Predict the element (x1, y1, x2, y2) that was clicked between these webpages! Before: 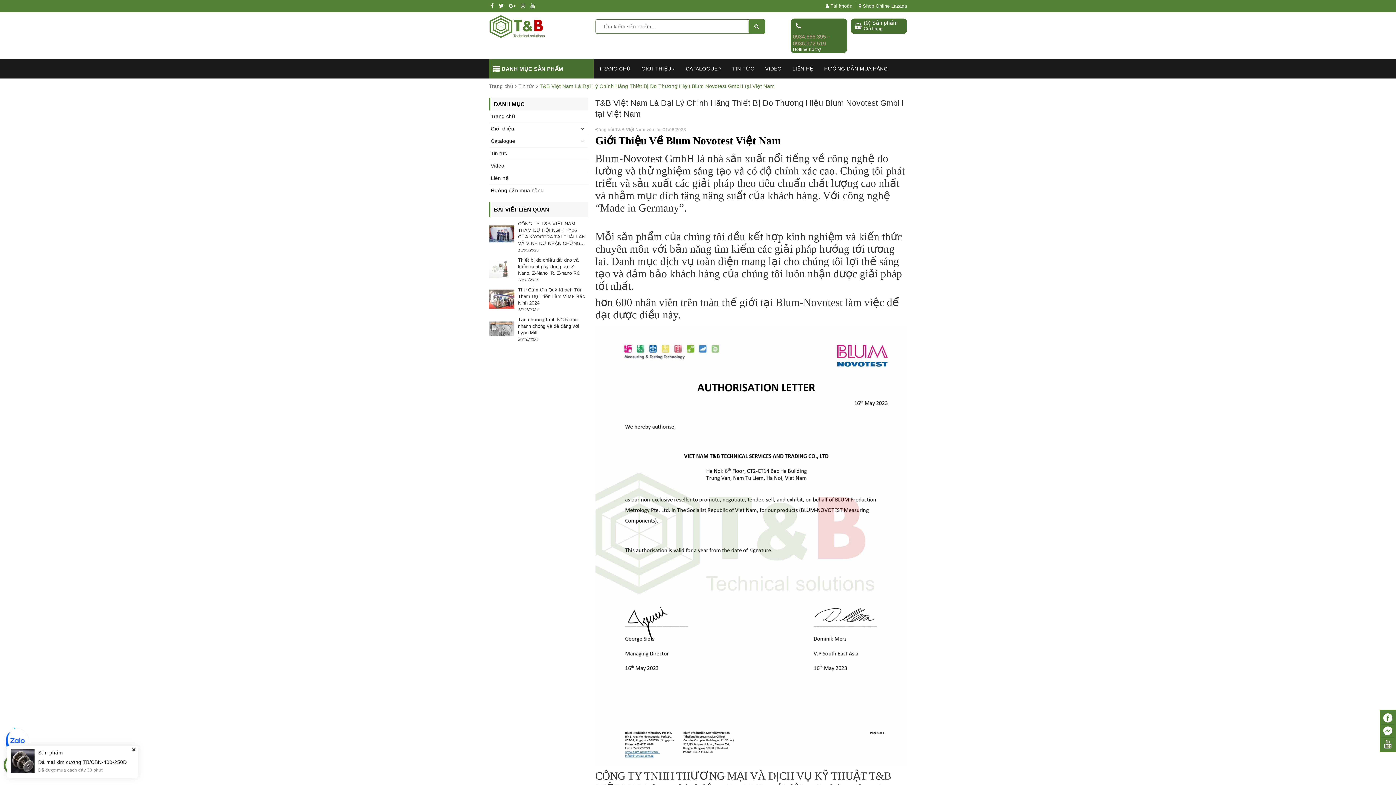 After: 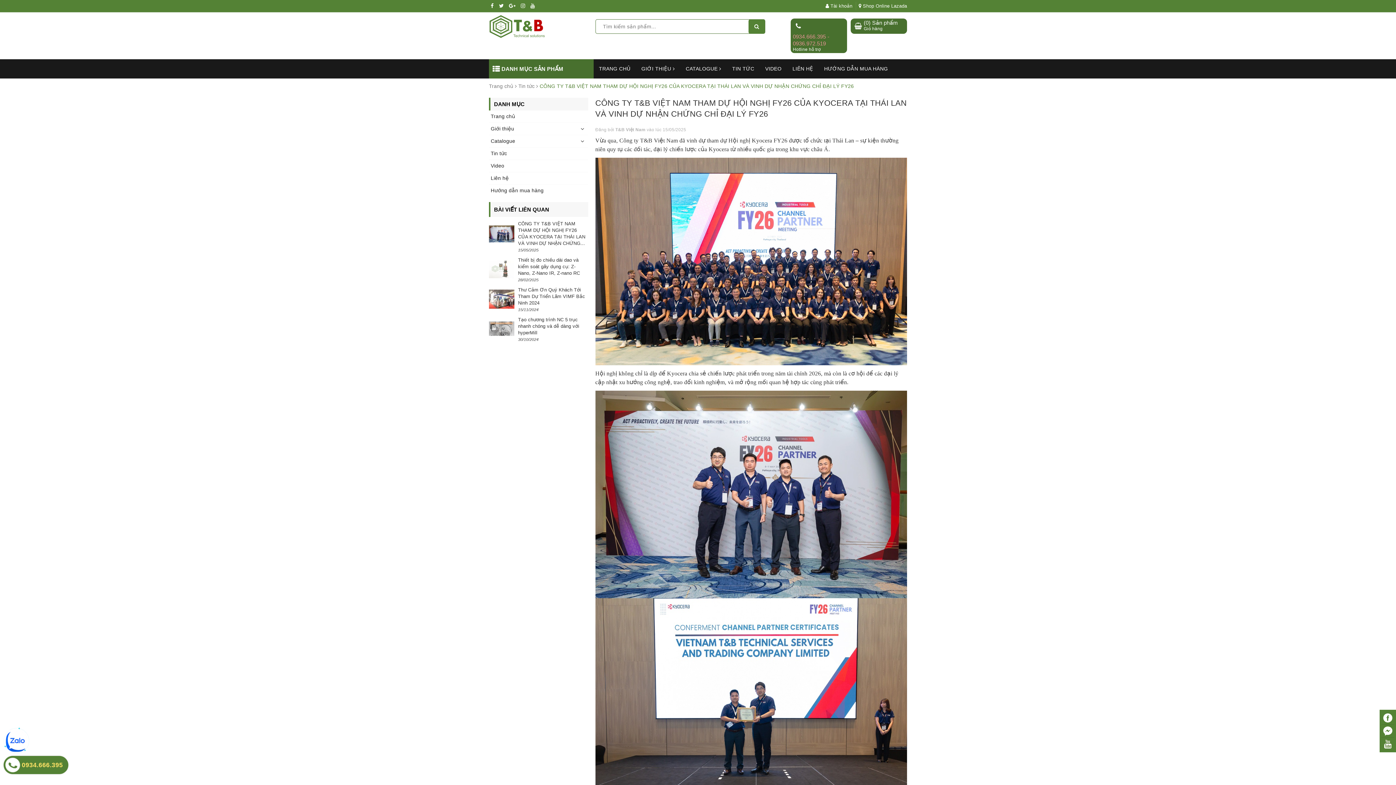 Action: bbox: (489, 220, 514, 246)